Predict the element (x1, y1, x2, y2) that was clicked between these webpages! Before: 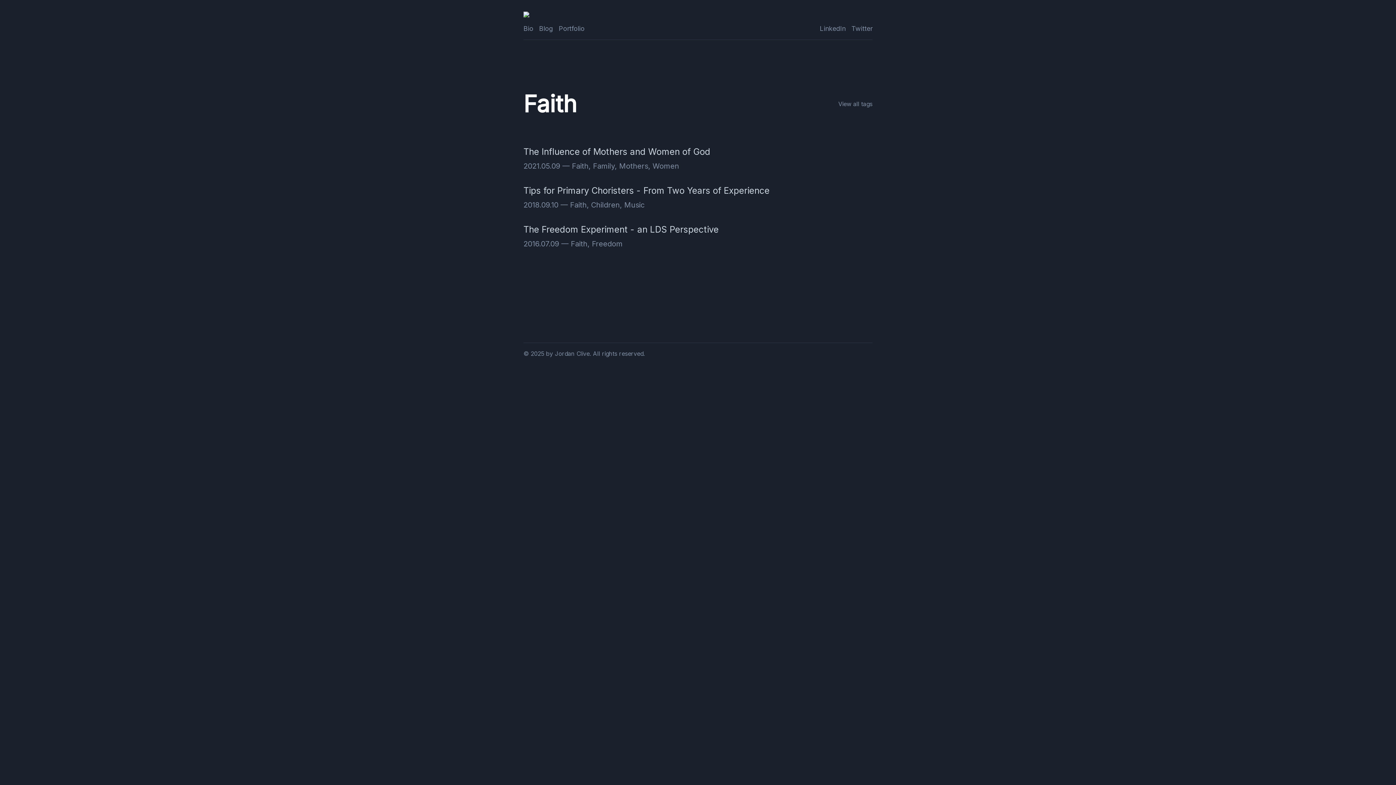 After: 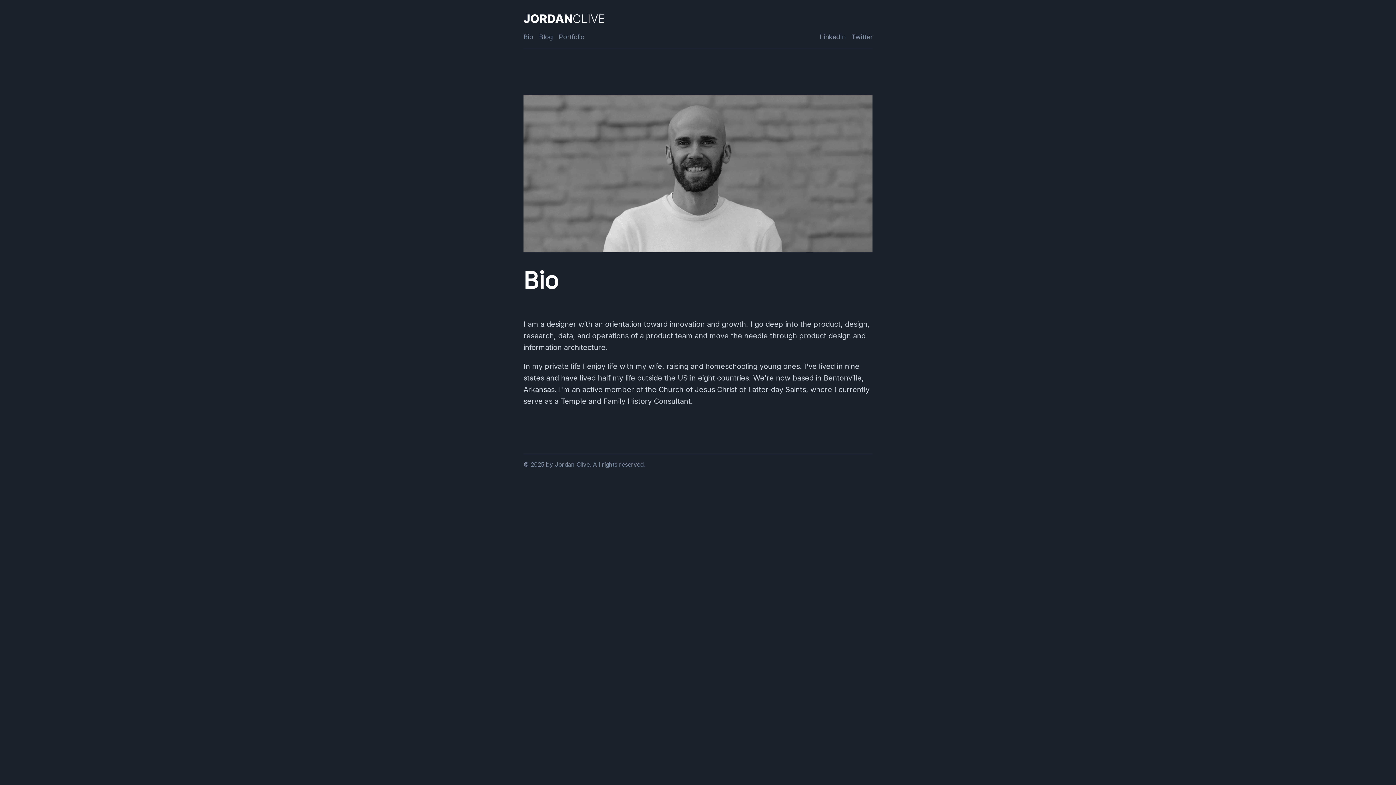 Action: bbox: (523, 24, 533, 32) label: Bio